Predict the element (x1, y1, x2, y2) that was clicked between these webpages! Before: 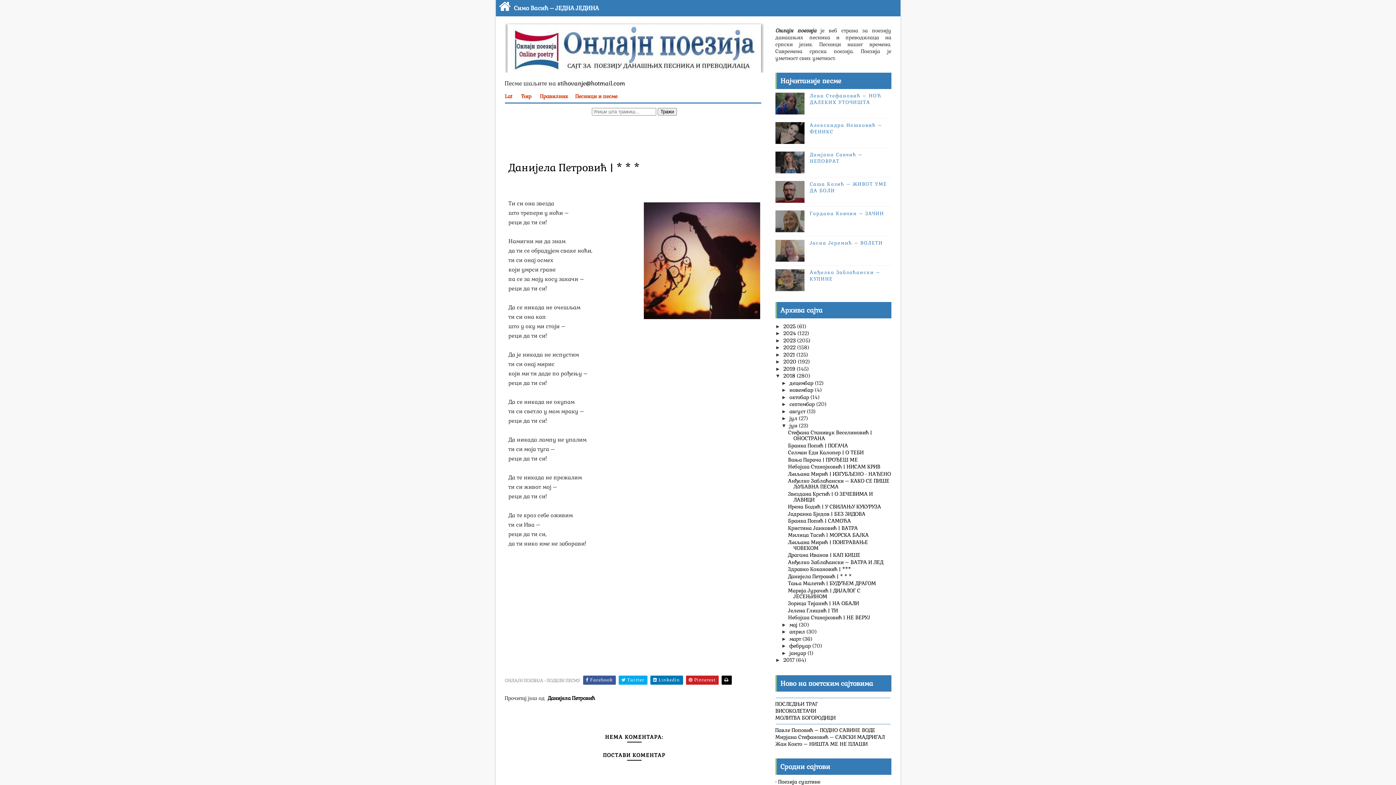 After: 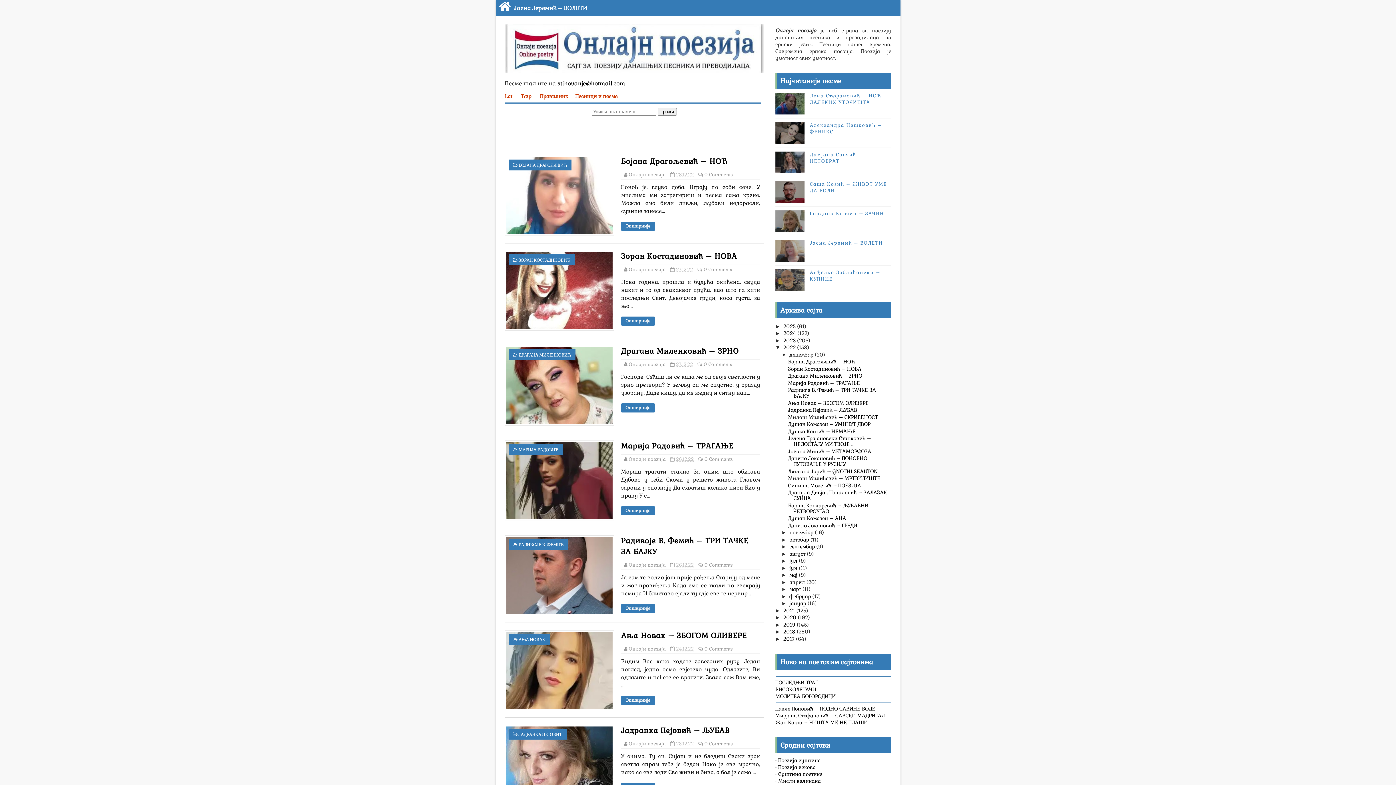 Action: label: 2022  bbox: (783, 344, 797, 350)